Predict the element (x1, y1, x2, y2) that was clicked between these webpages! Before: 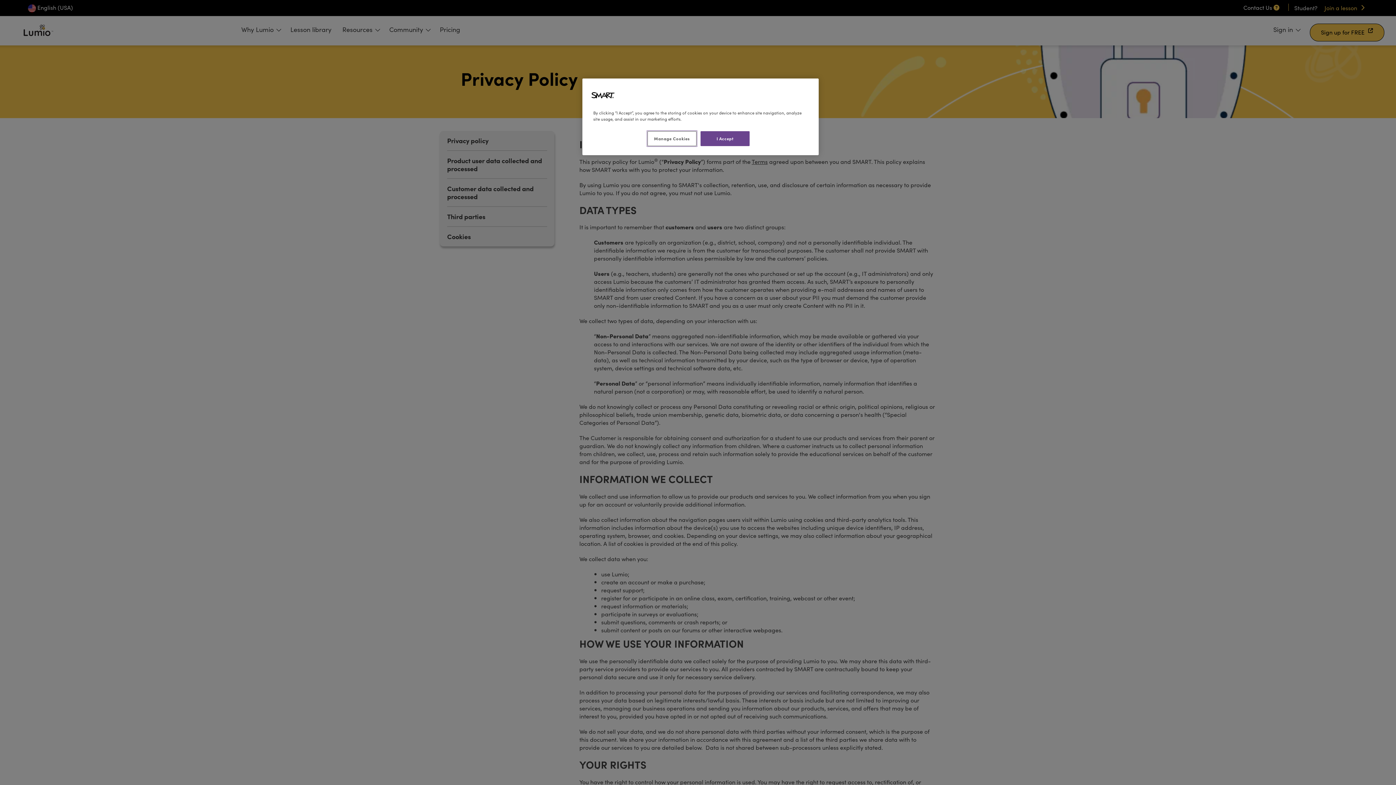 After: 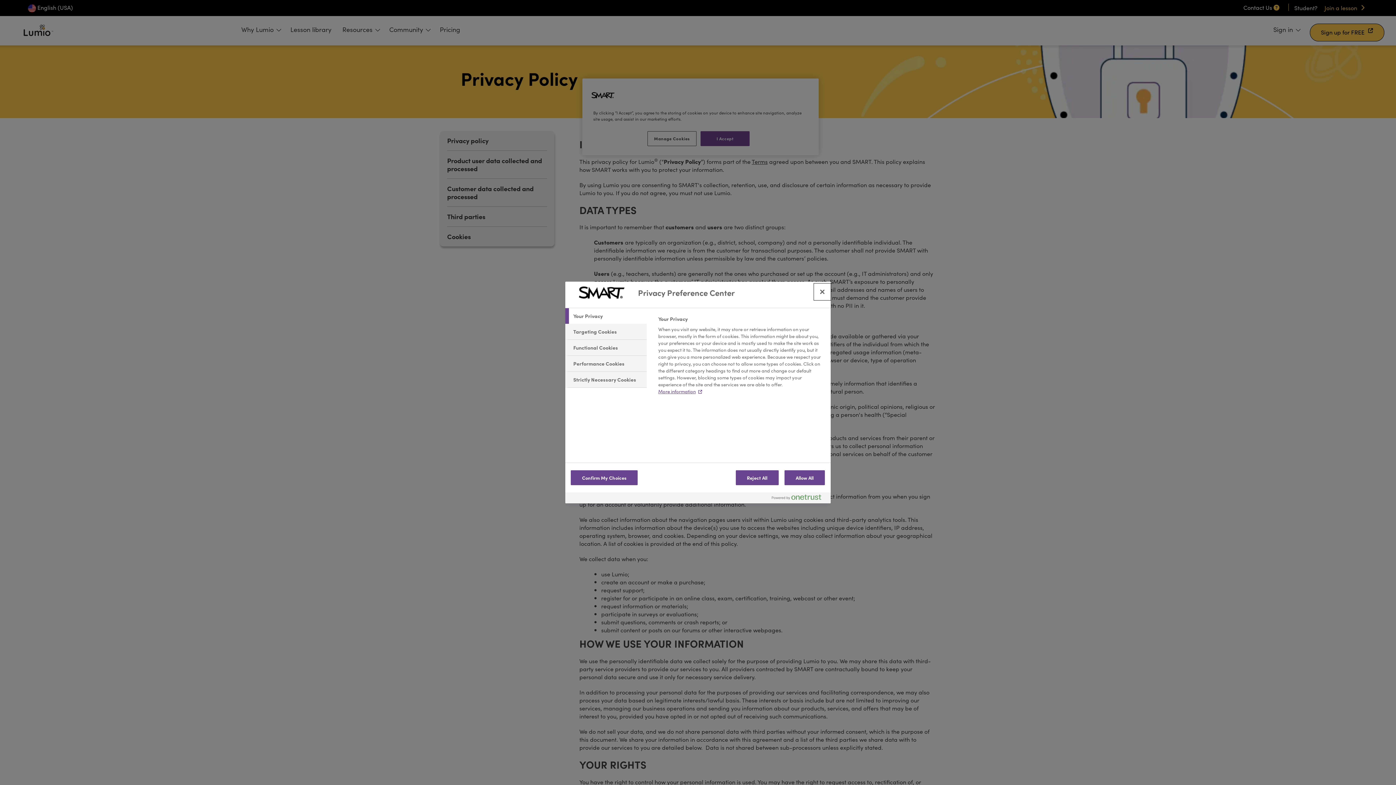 Action: label: Manage Cookies bbox: (647, 131, 696, 146)